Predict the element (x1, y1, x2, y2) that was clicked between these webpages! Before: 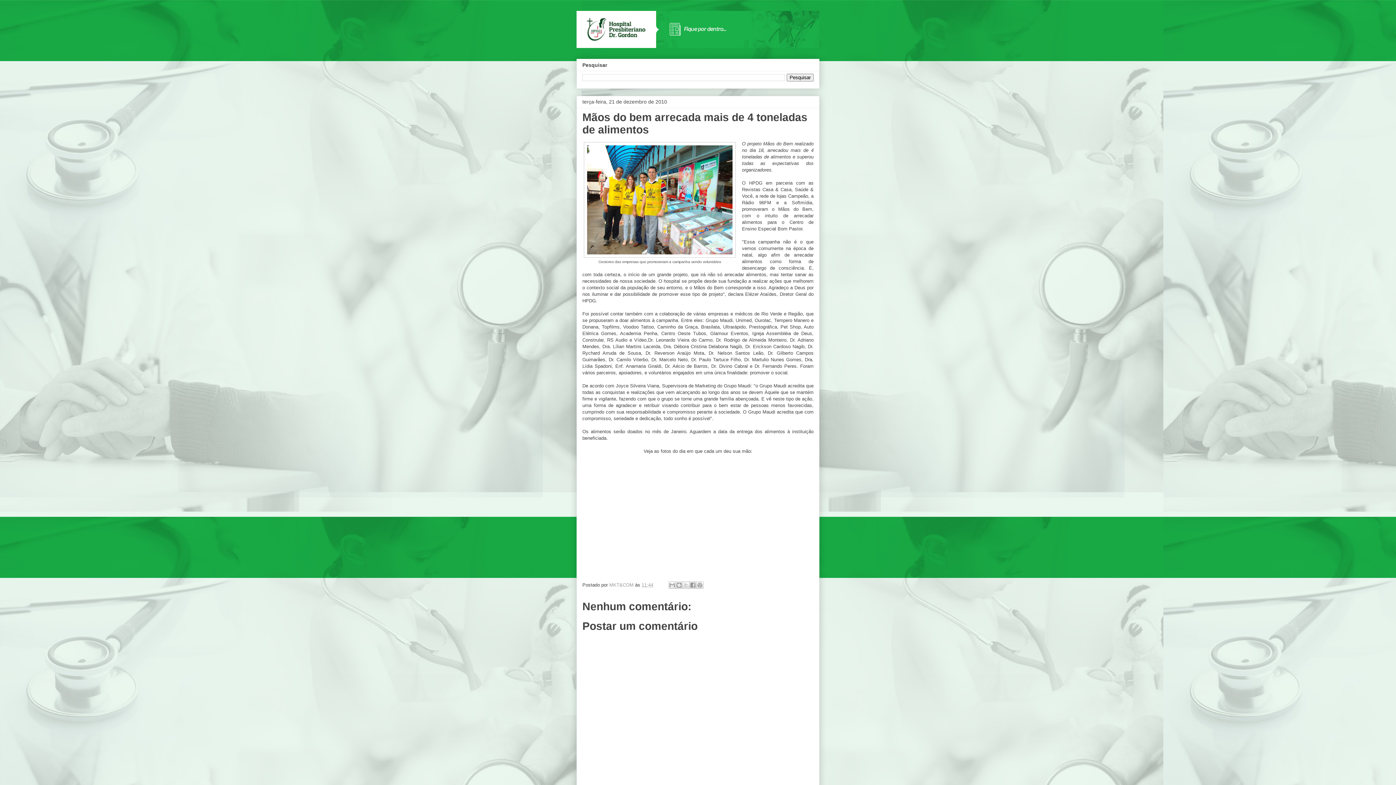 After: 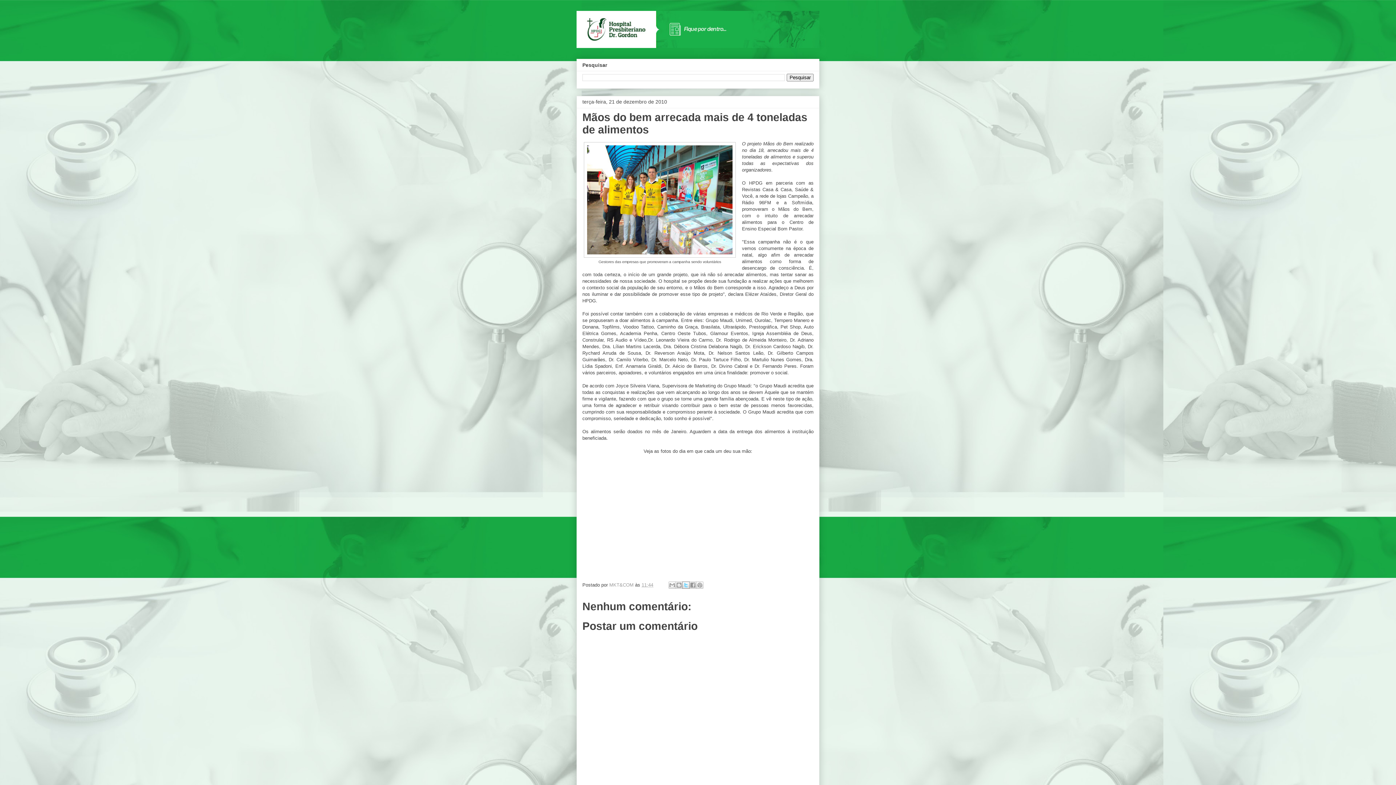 Action: bbox: (682, 581, 689, 589) label: Compartilhar no X